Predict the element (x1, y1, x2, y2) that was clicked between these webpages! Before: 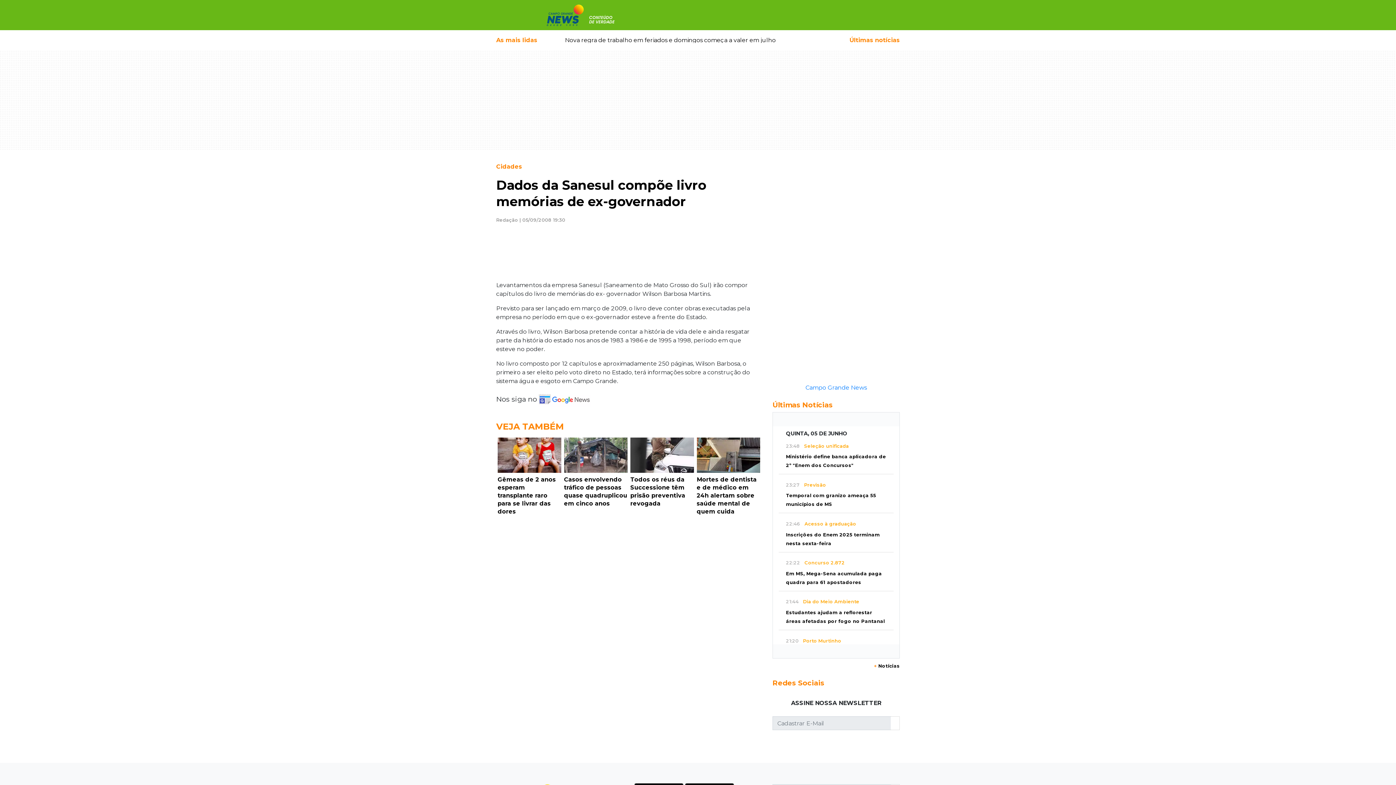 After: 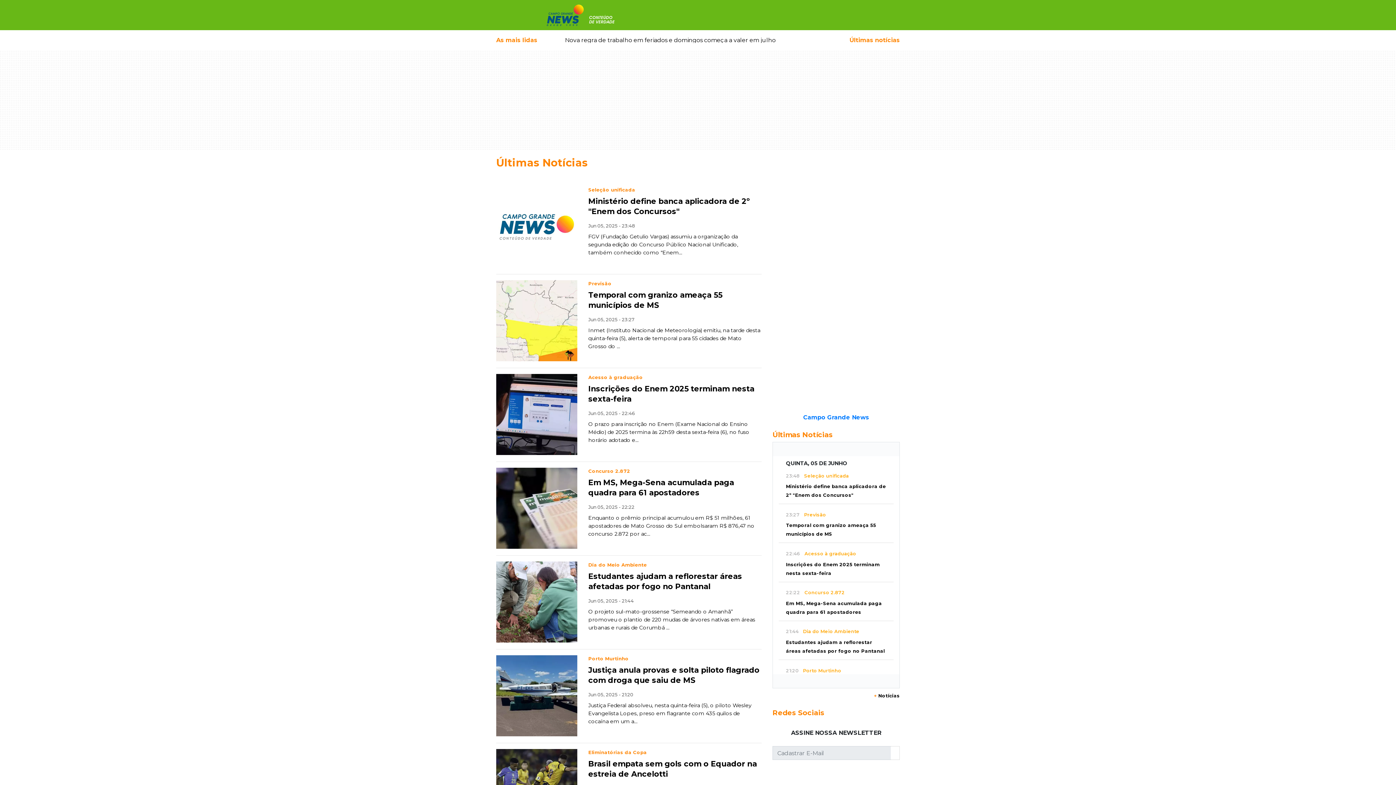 Action: label: Últimas Notícias bbox: (772, 400, 833, 409)